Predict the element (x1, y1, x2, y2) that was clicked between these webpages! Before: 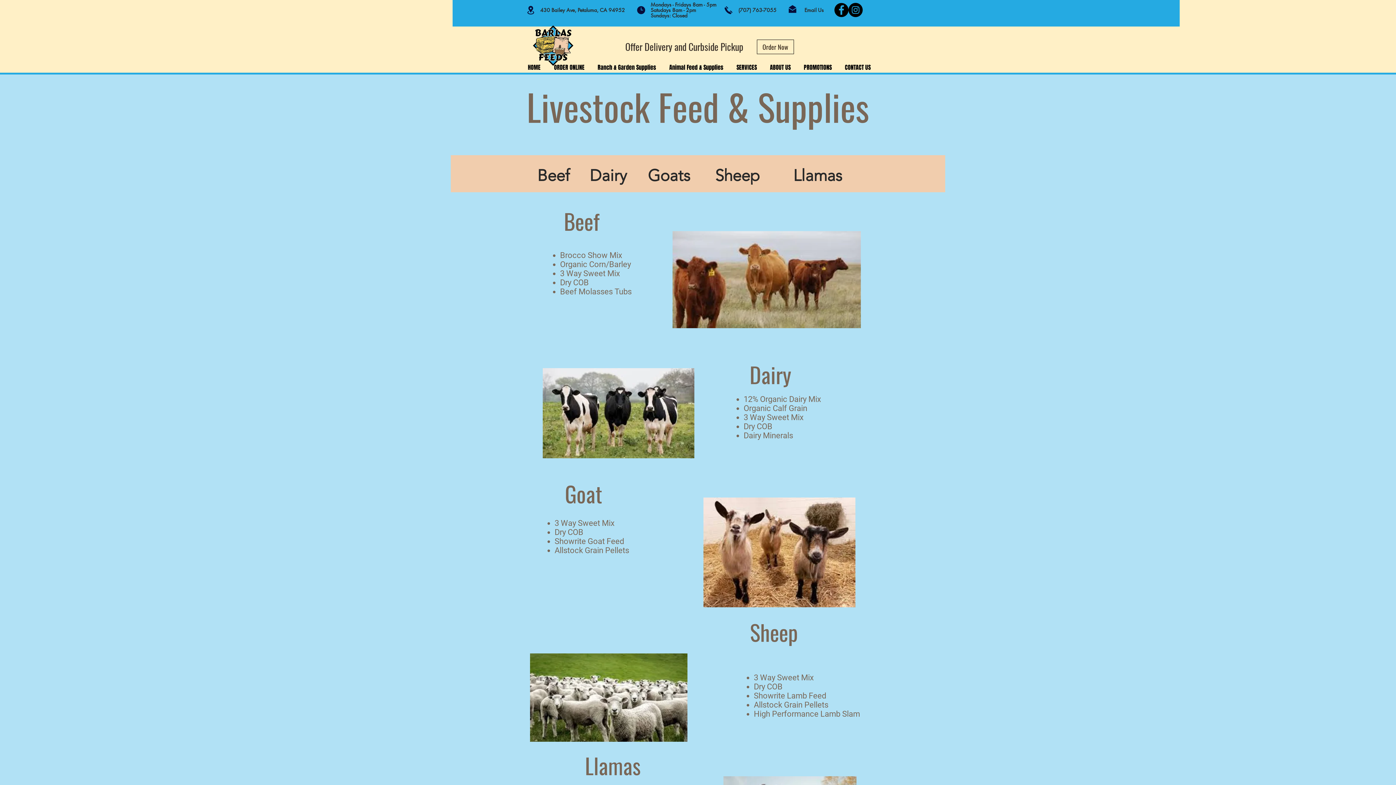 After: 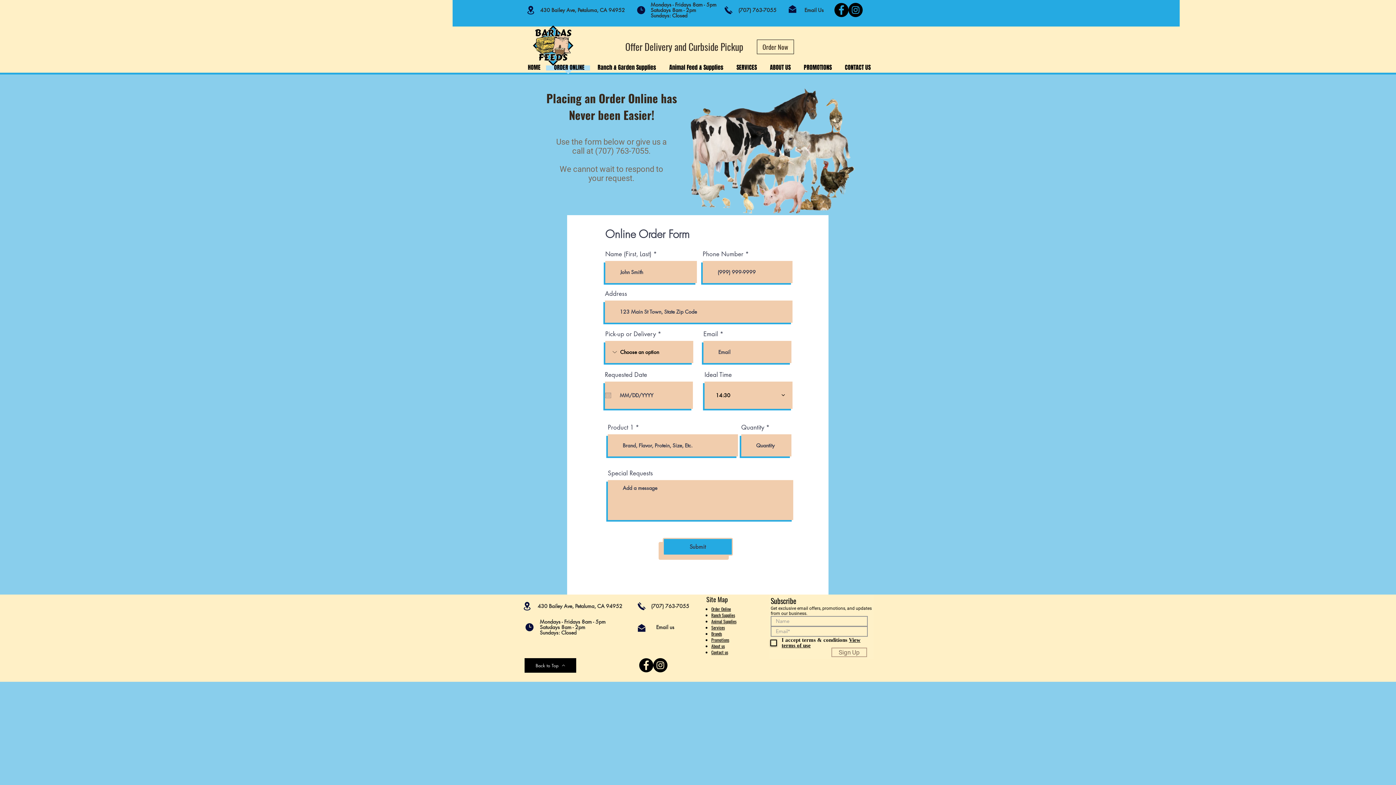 Action: bbox: (757, 39, 794, 54) label: Order Now